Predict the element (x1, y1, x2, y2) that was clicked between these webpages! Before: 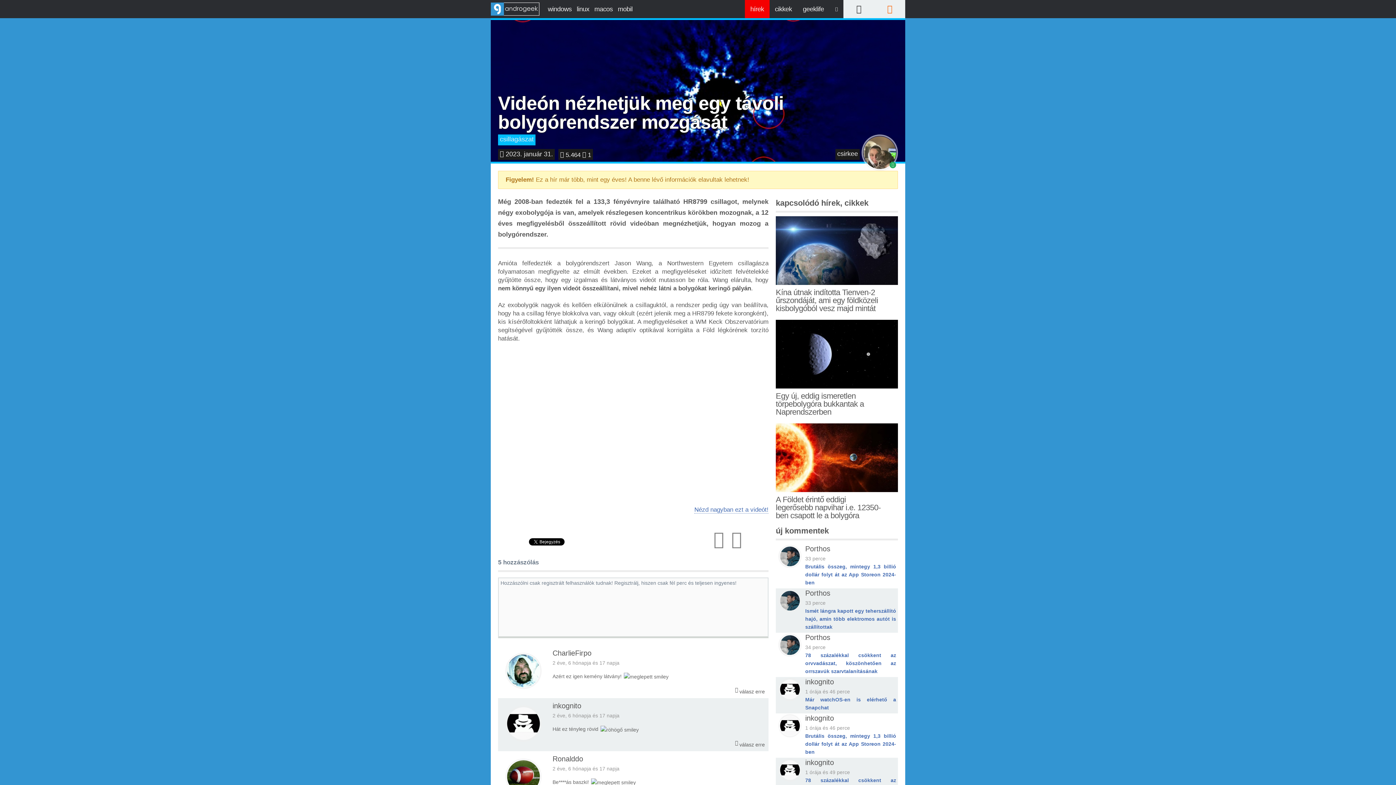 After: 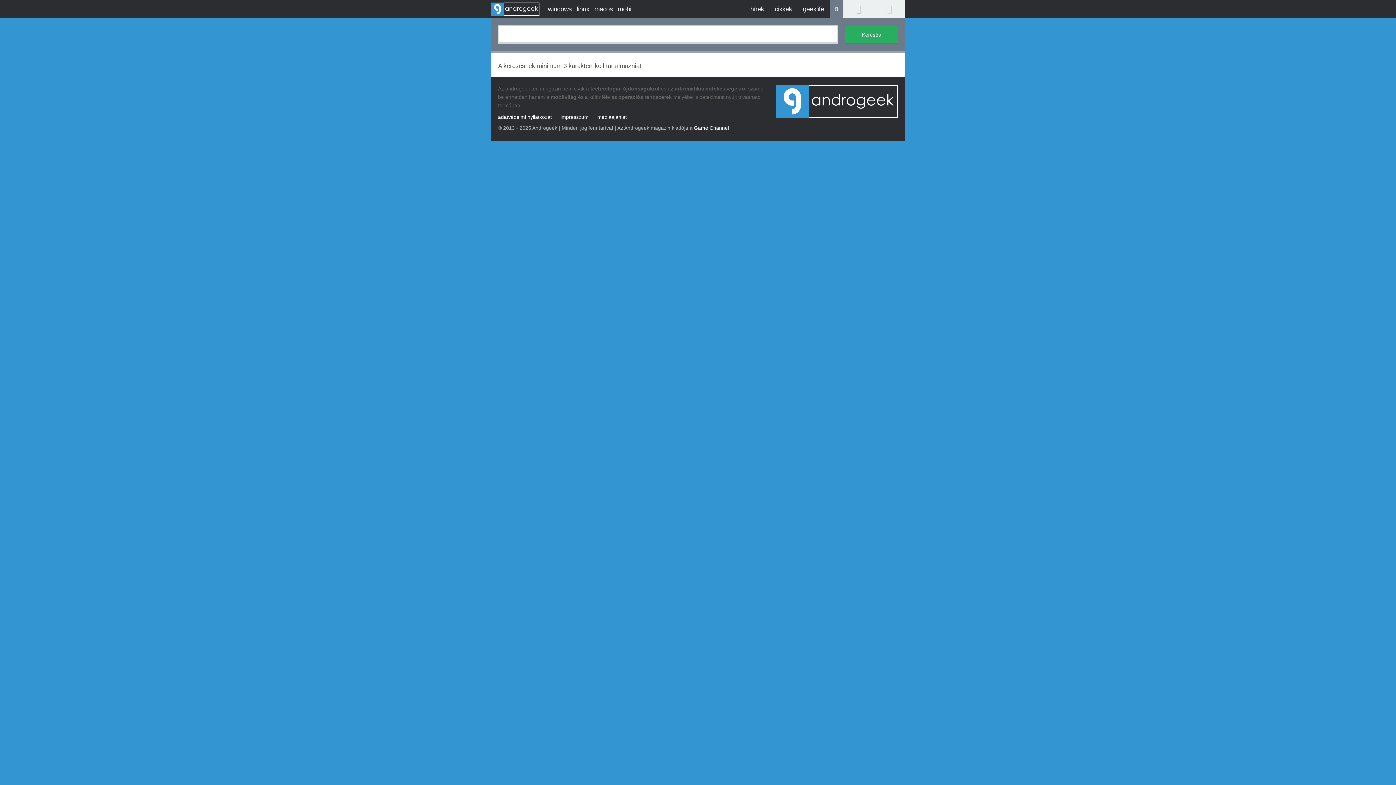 Action: bbox: (829, 0, 843, 18)